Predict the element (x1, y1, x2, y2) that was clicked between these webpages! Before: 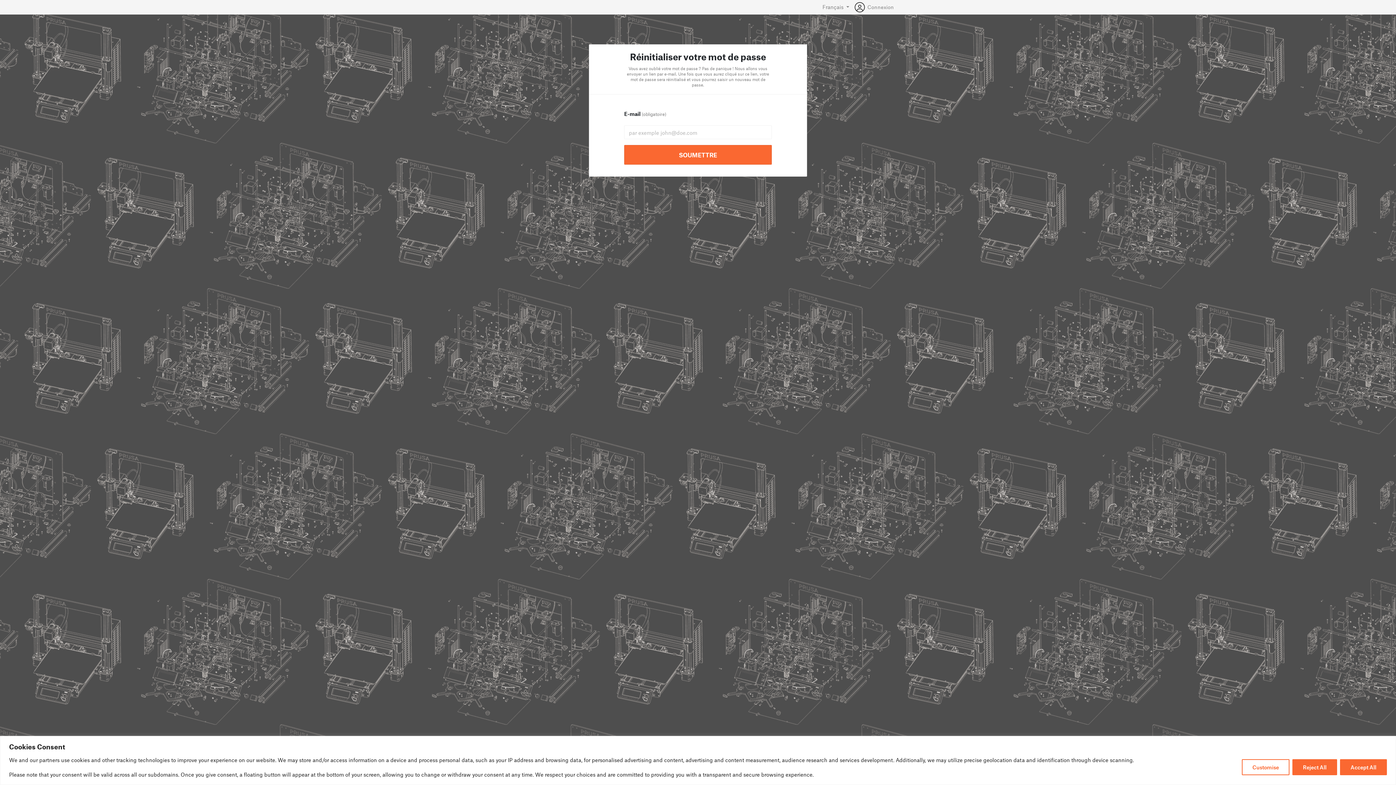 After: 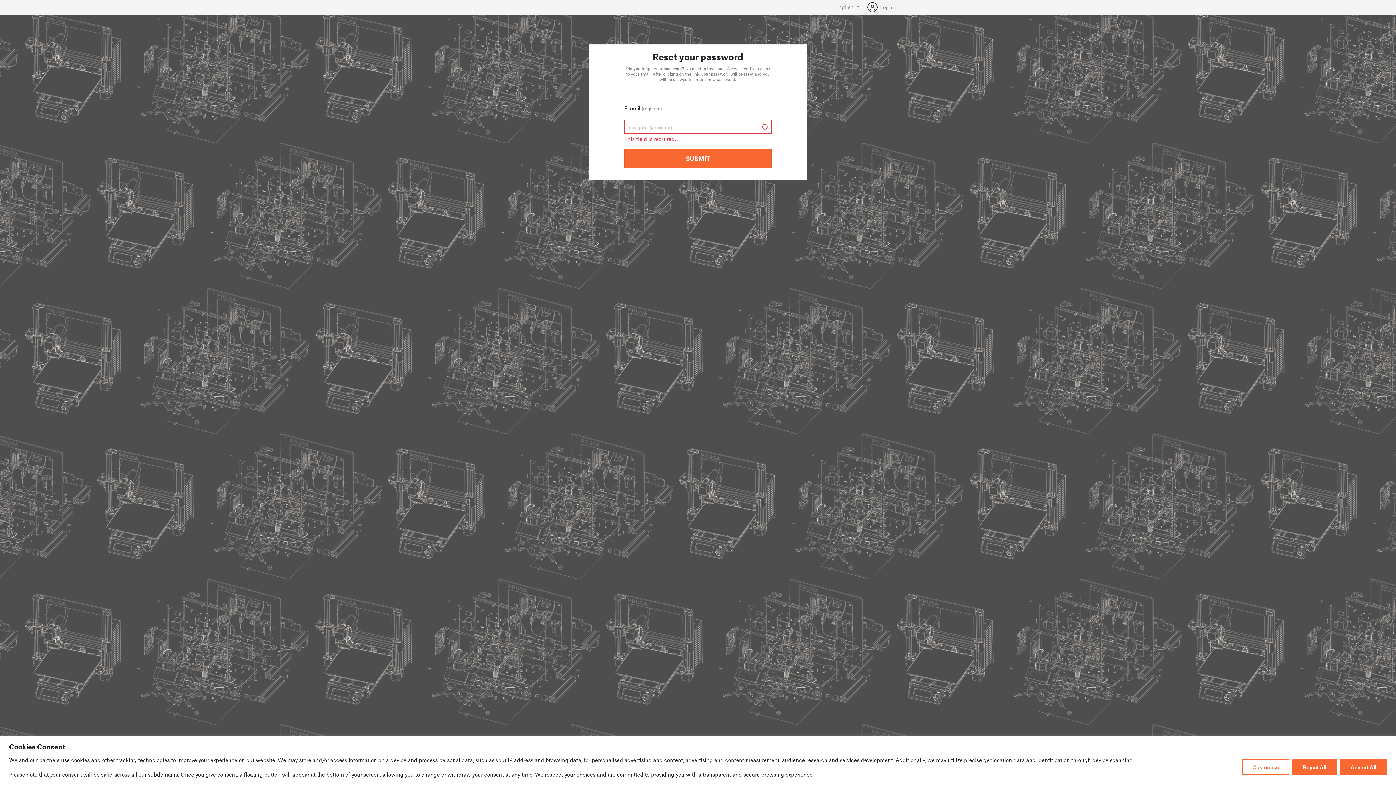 Action: label: SOUMETTRE bbox: (624, 145, 772, 164)